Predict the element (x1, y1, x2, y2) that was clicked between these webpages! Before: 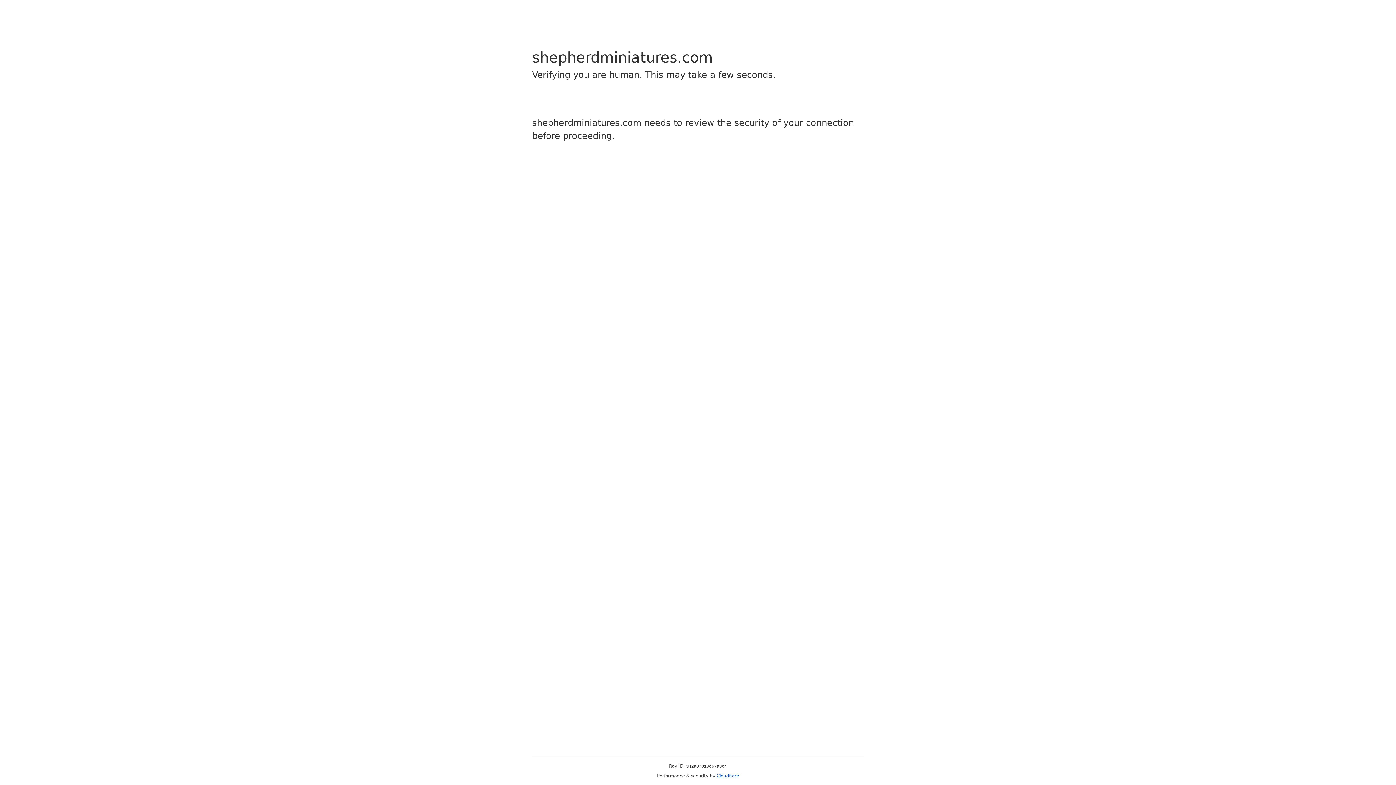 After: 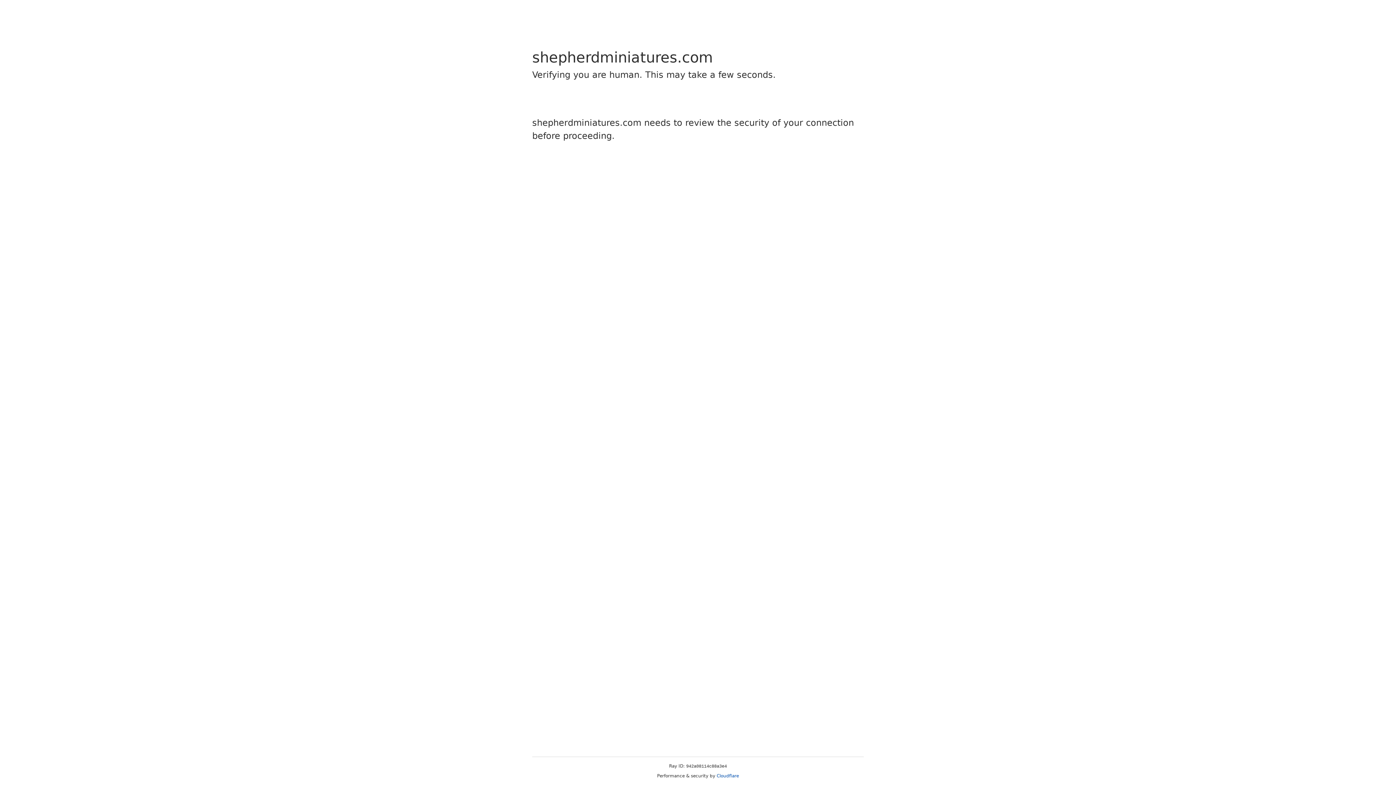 Action: label: Cloudflare bbox: (716, 773, 739, 778)